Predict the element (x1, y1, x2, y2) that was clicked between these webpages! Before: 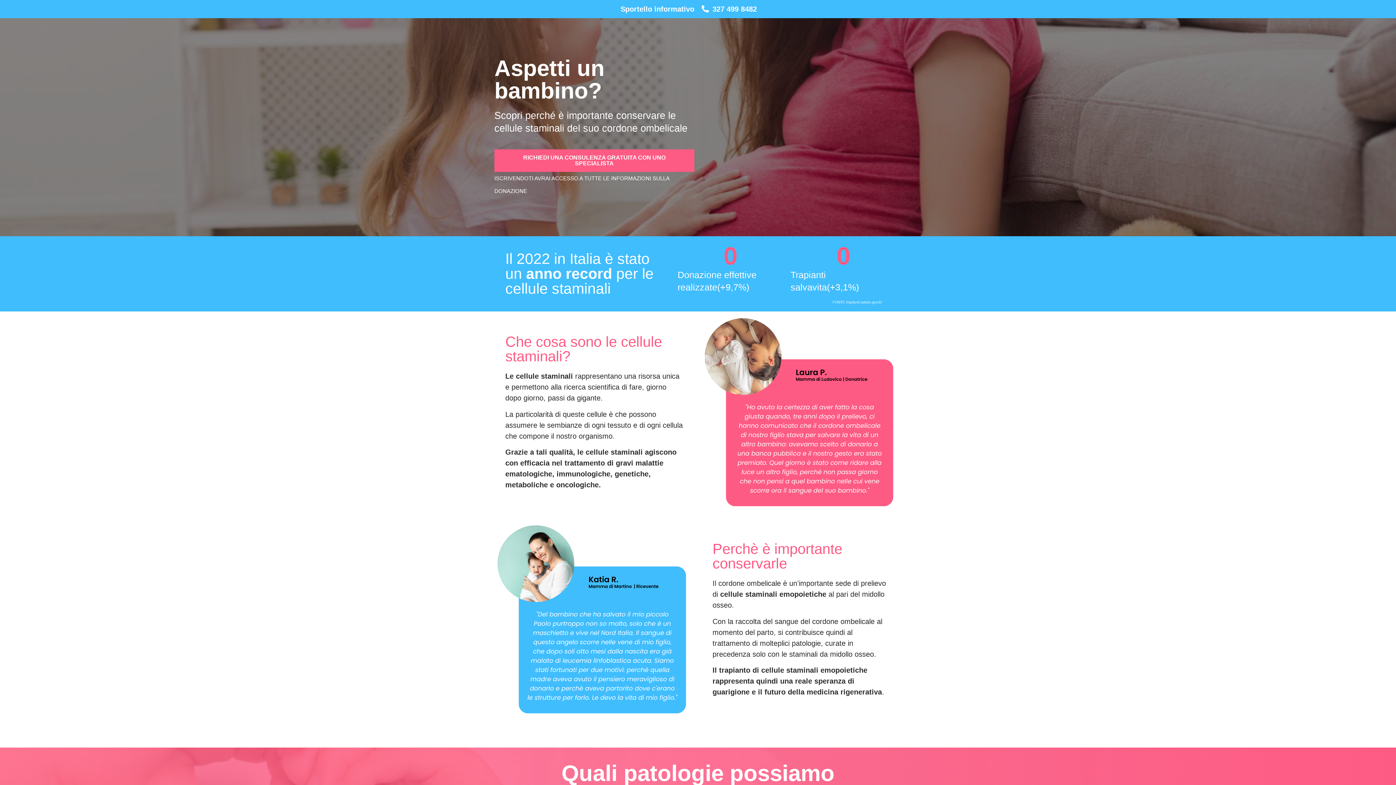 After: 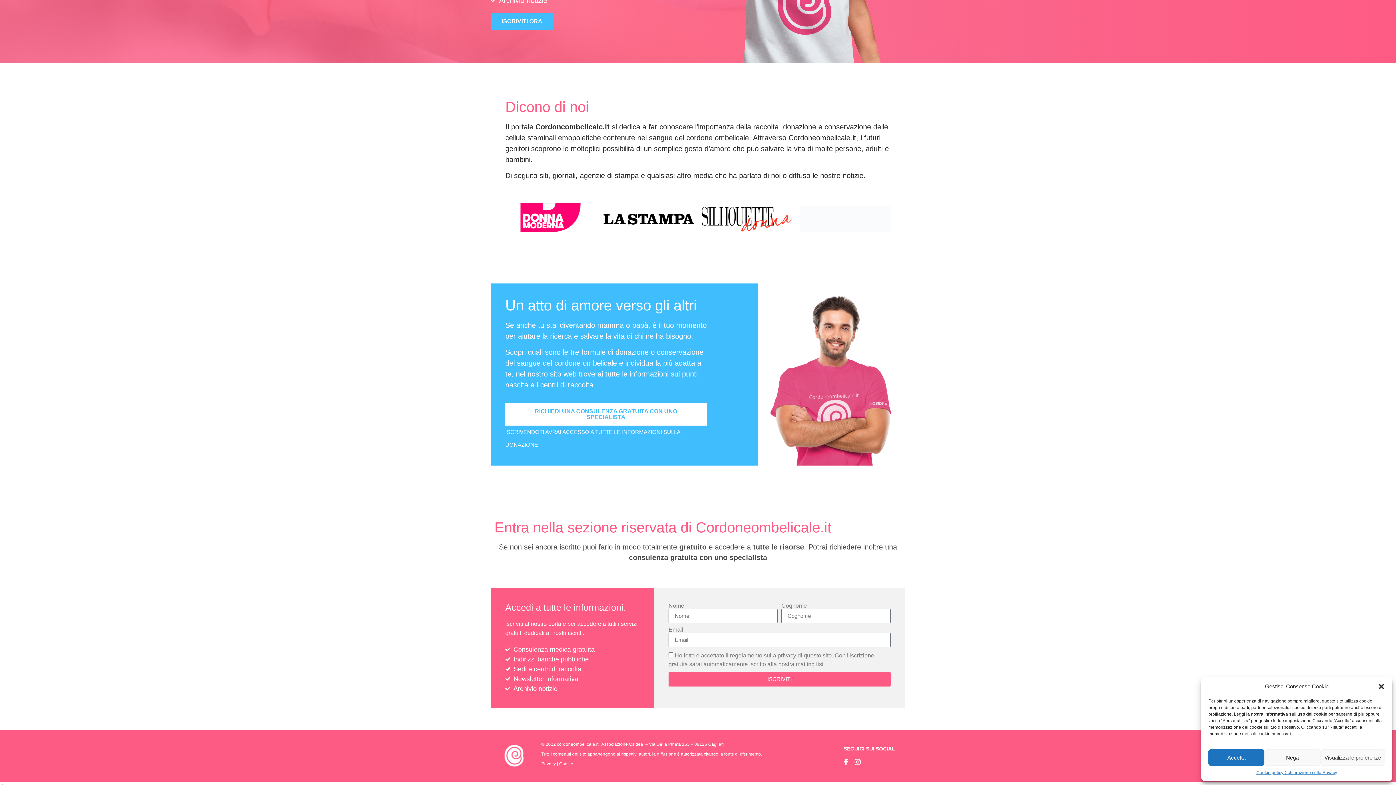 Action: bbox: (494, 149, 694, 172) label: RICHIEDI UNA CONSULENZA GRATUITA CON UNO SPECIALISTA